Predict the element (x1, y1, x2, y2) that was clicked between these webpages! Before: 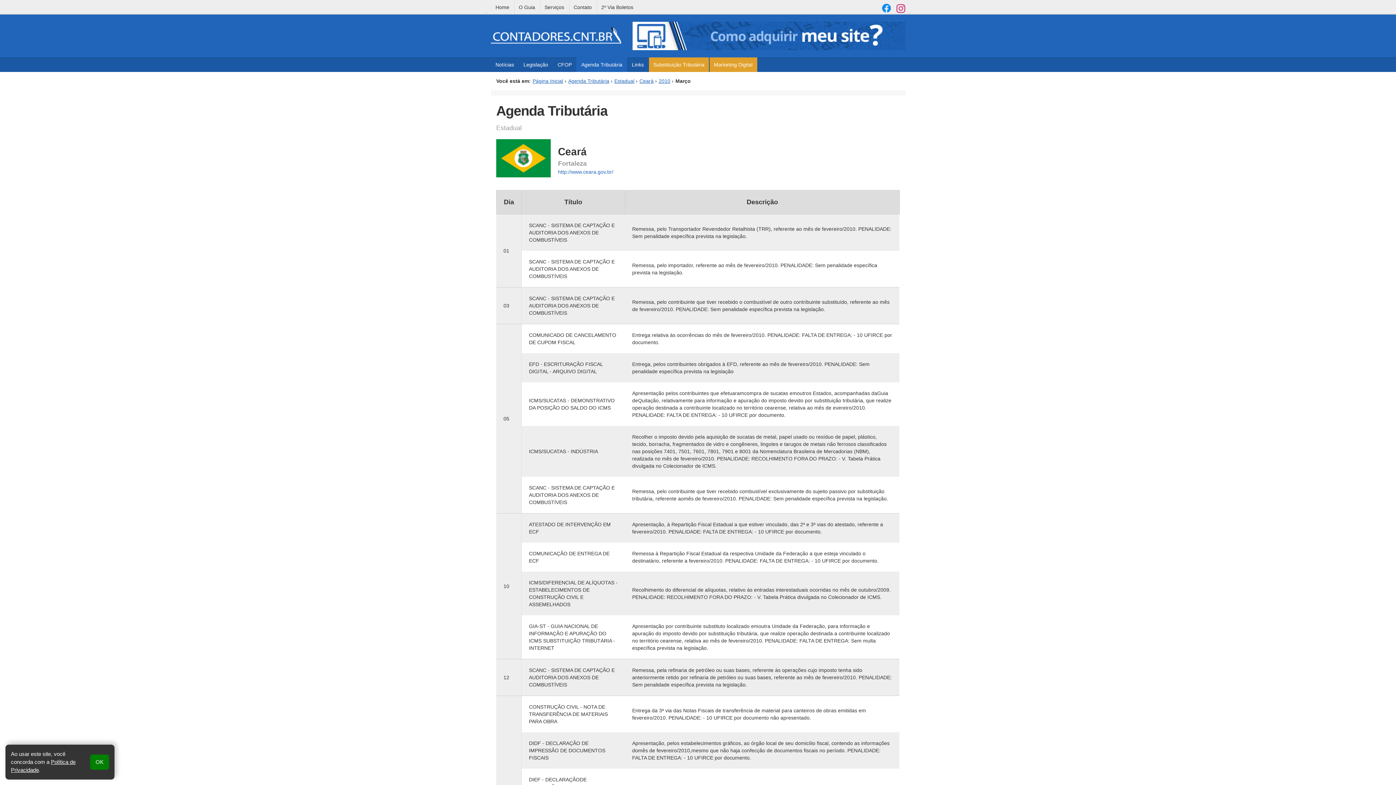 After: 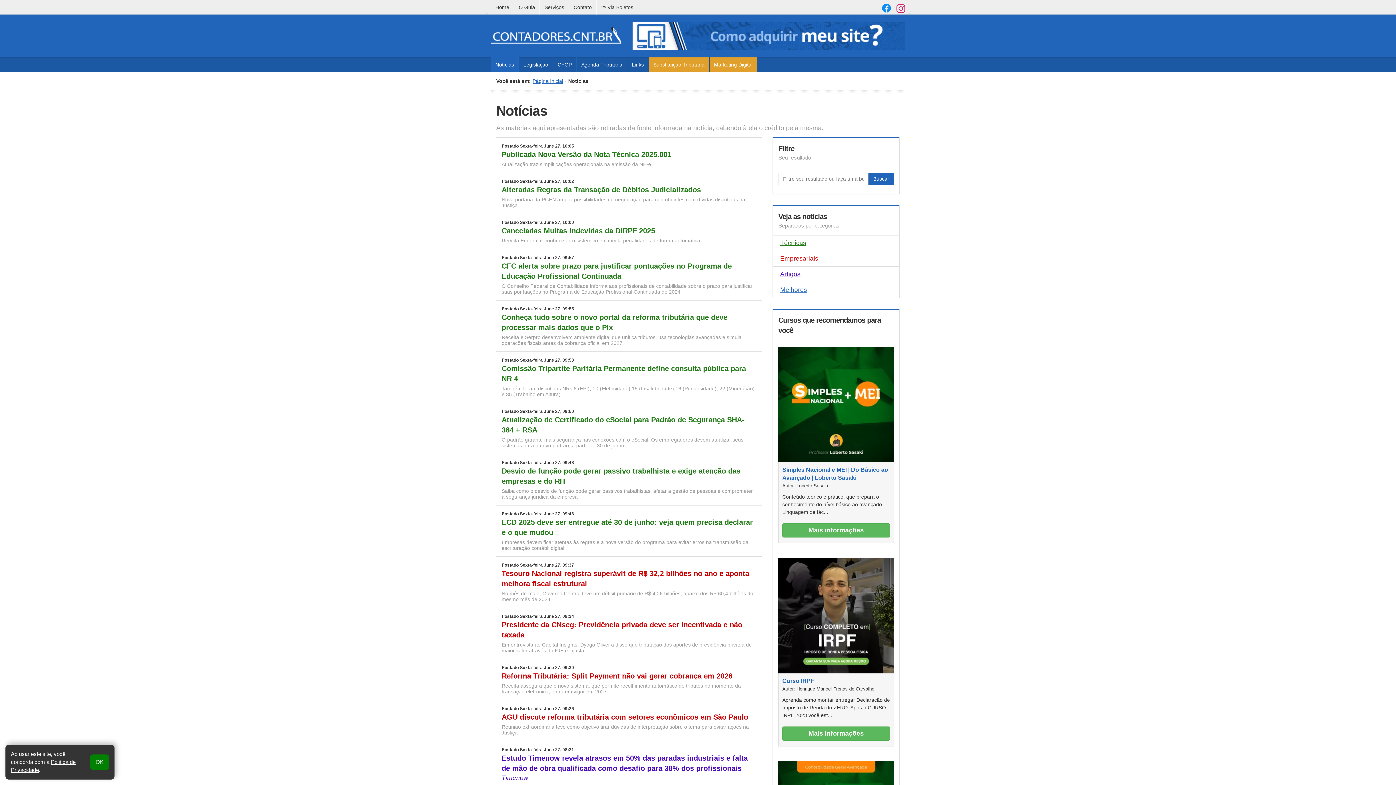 Action: bbox: (490, 57, 518, 71) label: Notícias